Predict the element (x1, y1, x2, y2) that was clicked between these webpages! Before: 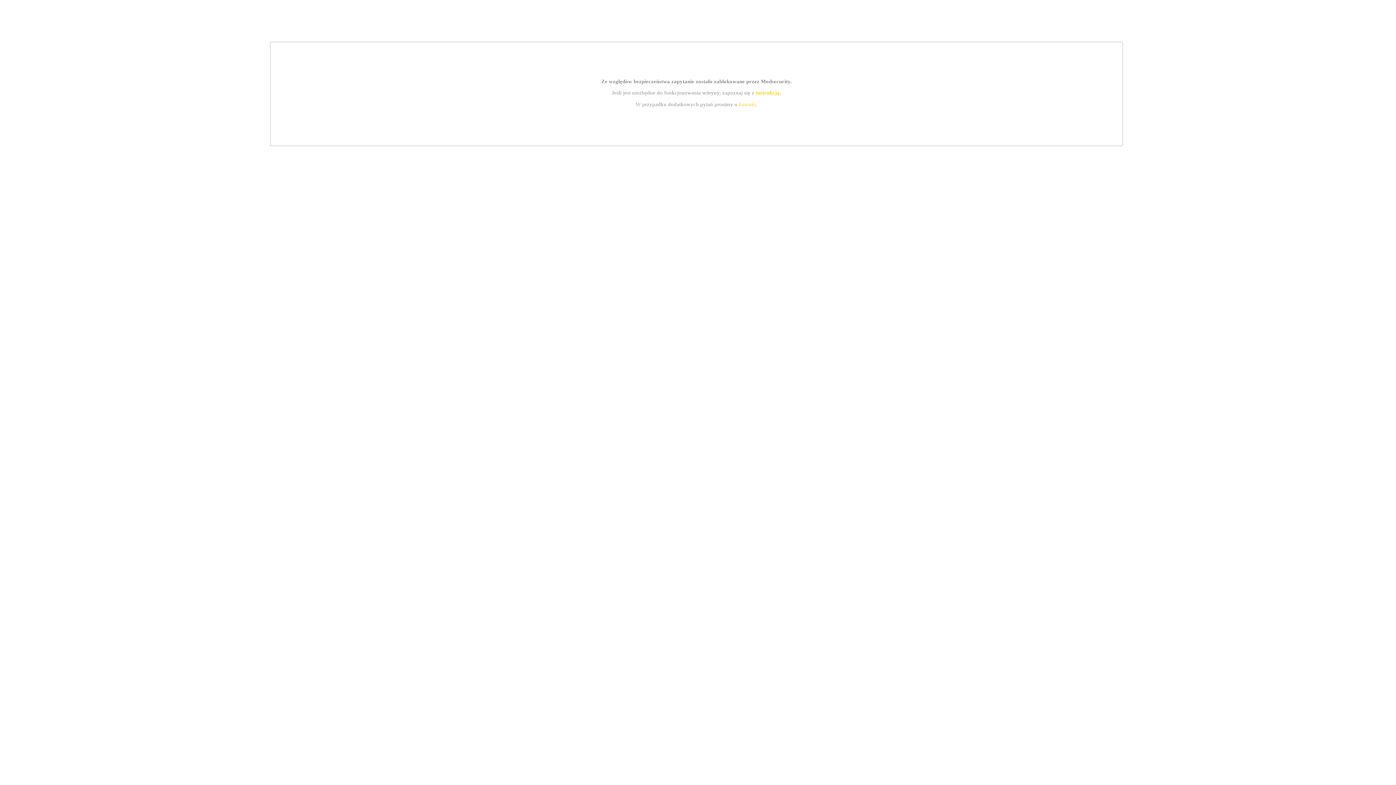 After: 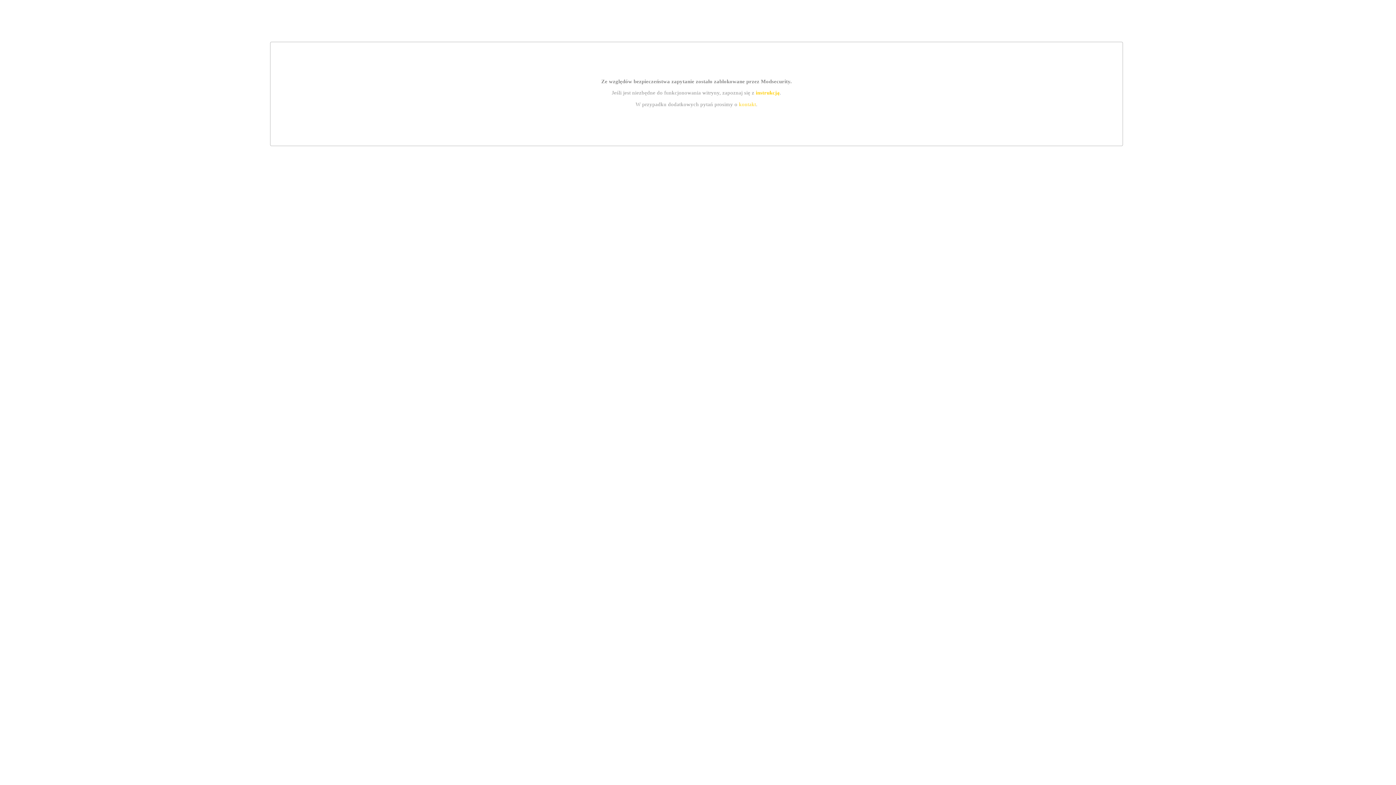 Action: bbox: (755, 89, 779, 95) label: instrukcją